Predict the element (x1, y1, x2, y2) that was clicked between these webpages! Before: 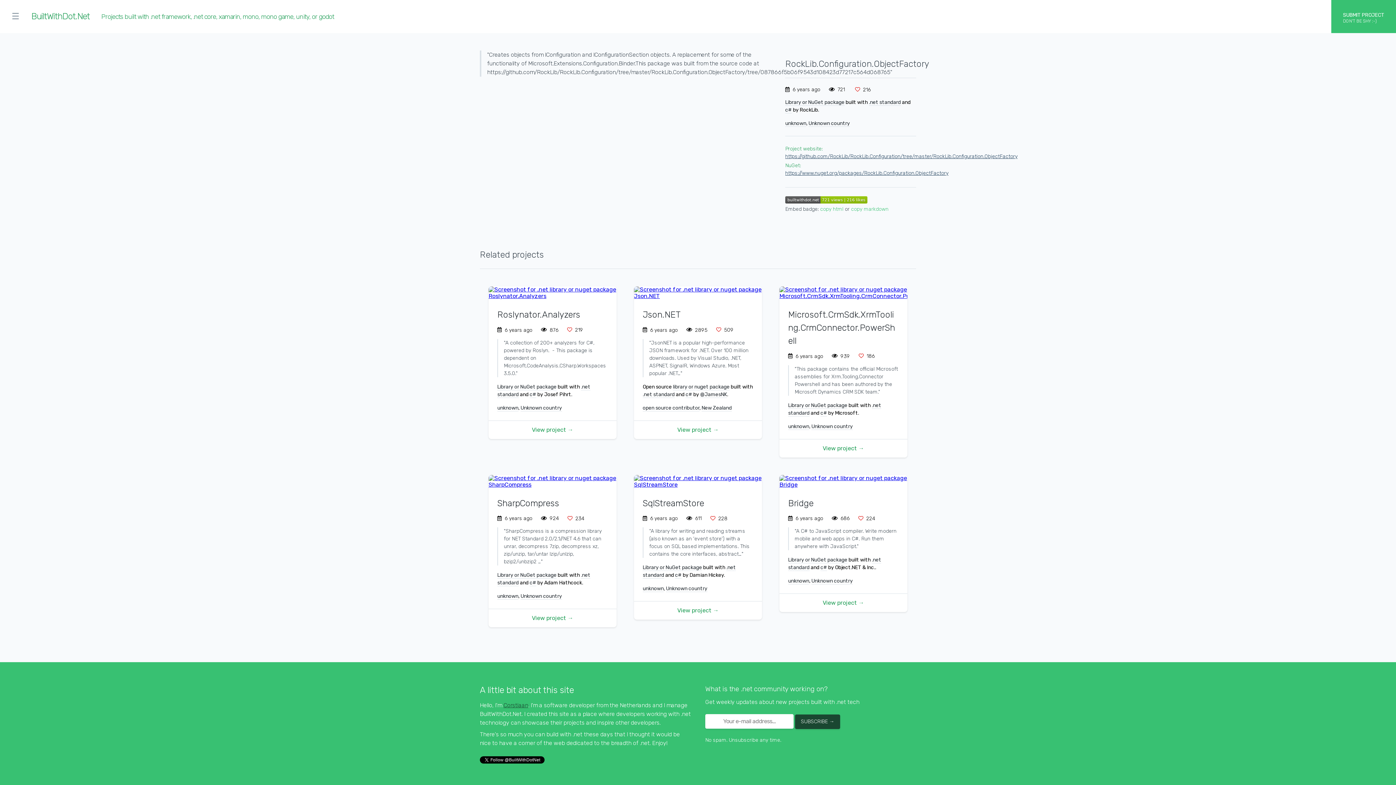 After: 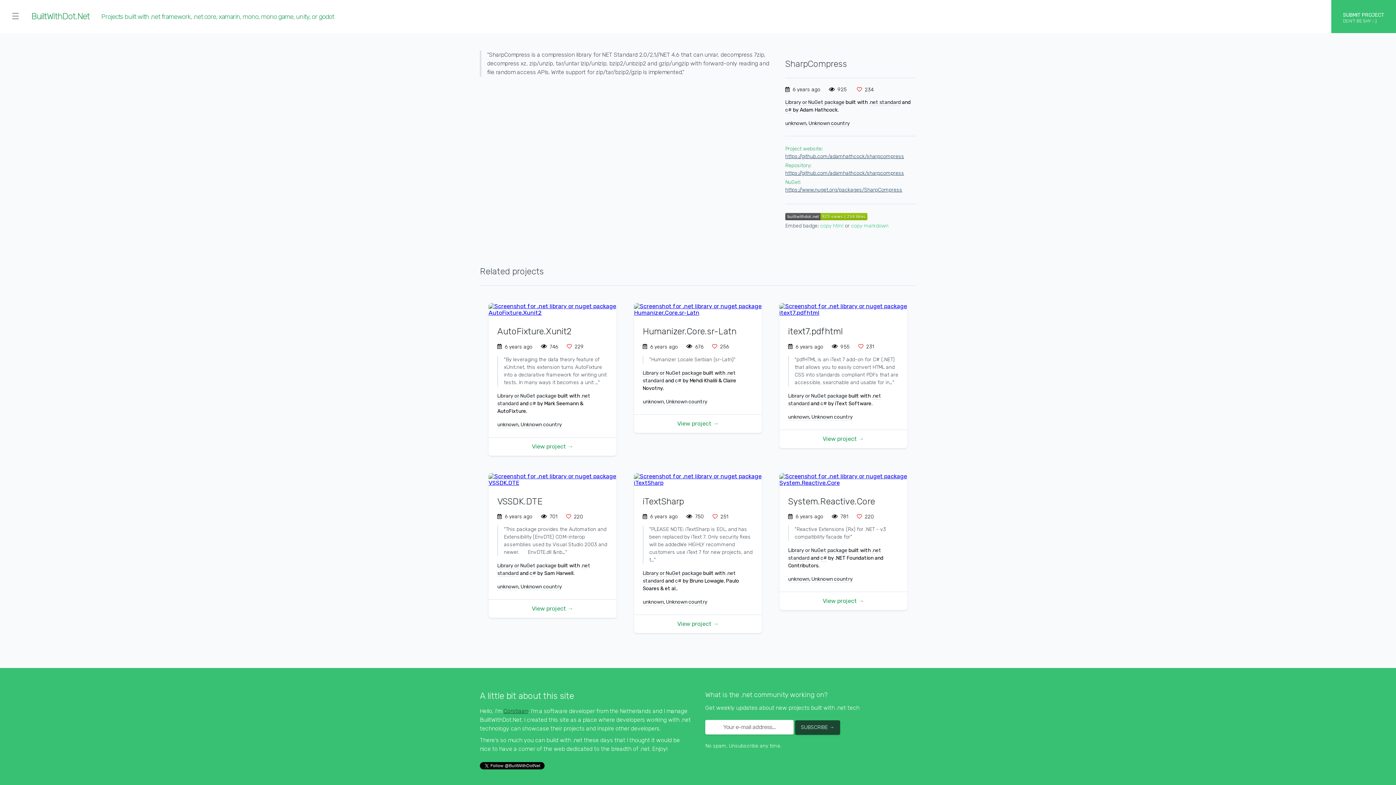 Action: label: View project → bbox: (531, 614, 573, 621)